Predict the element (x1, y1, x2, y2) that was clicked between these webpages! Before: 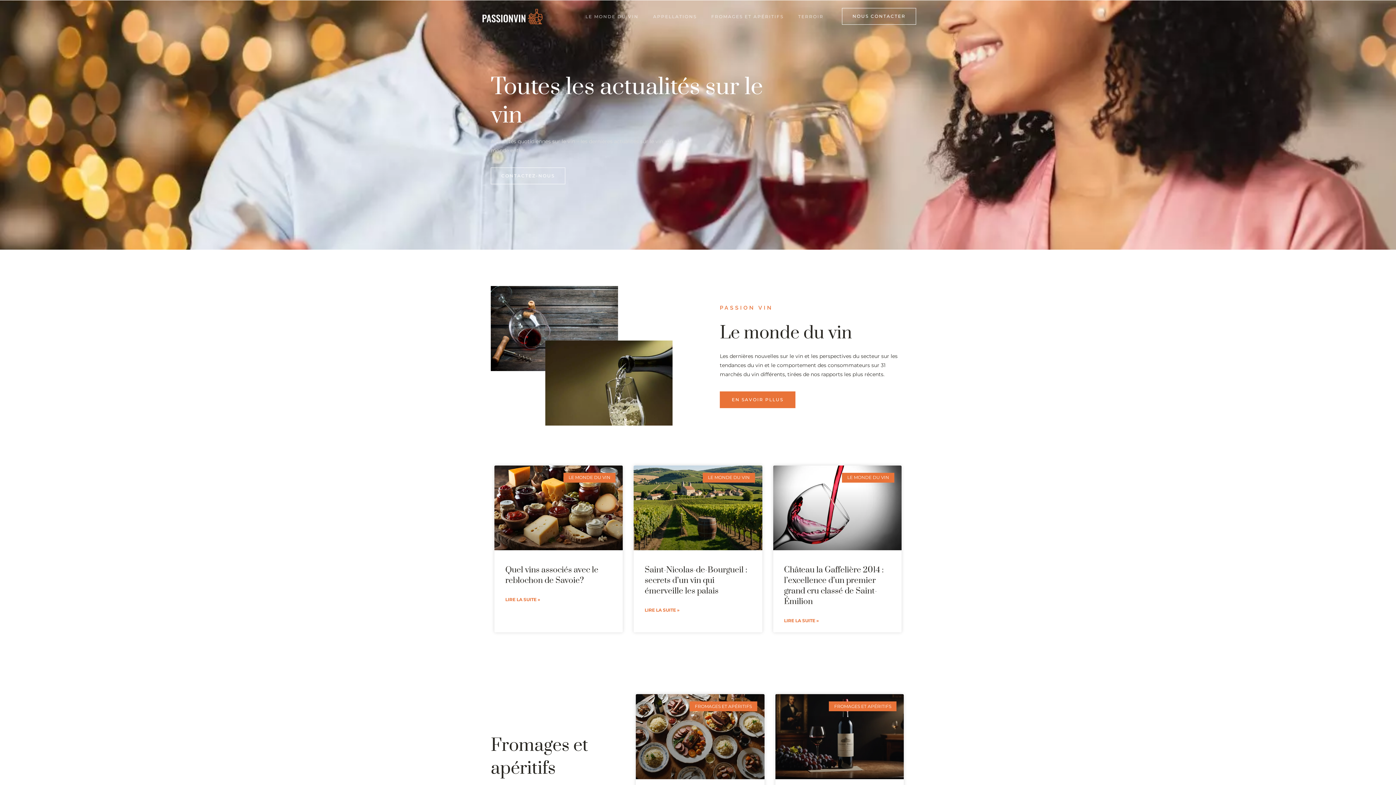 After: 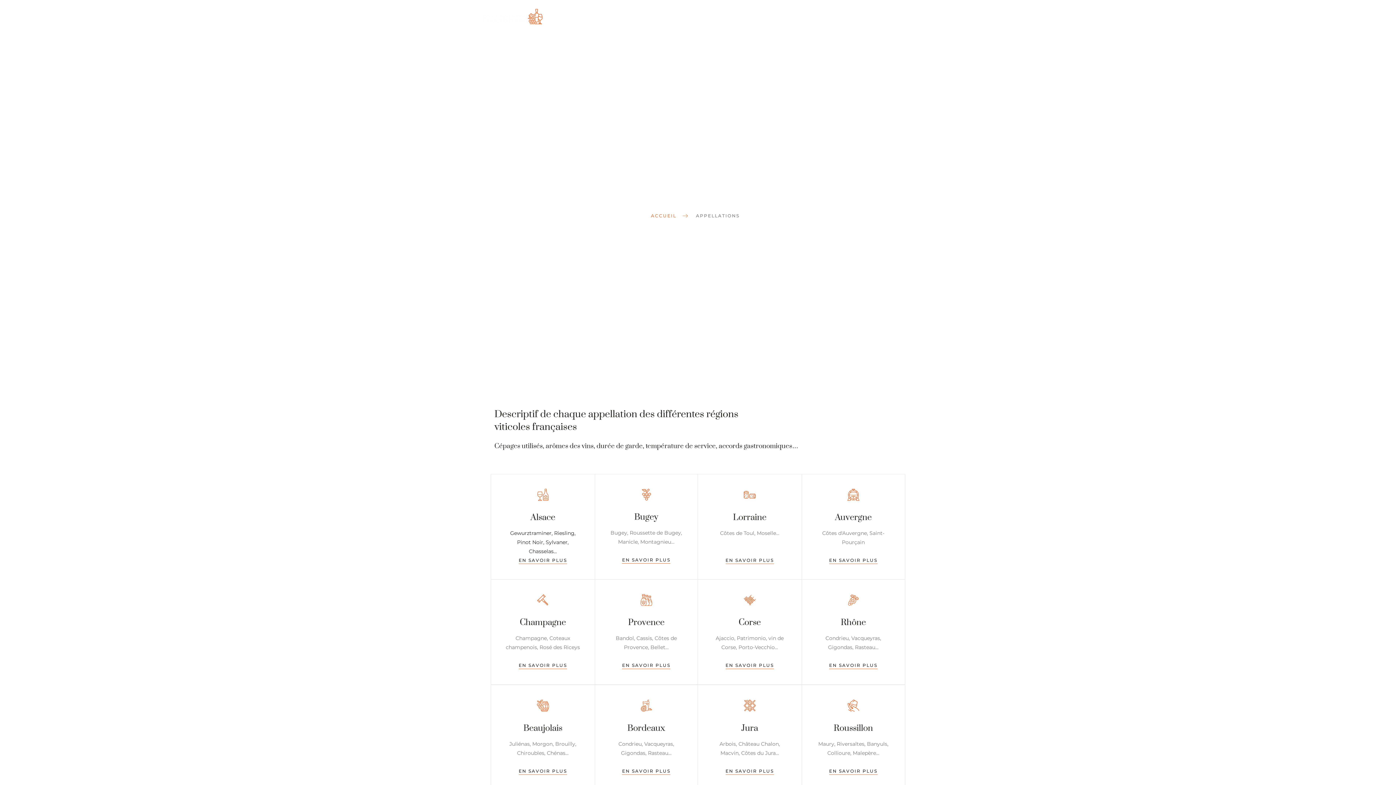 Action: label: APPELLATIONS bbox: (646, 1, 704, 30)